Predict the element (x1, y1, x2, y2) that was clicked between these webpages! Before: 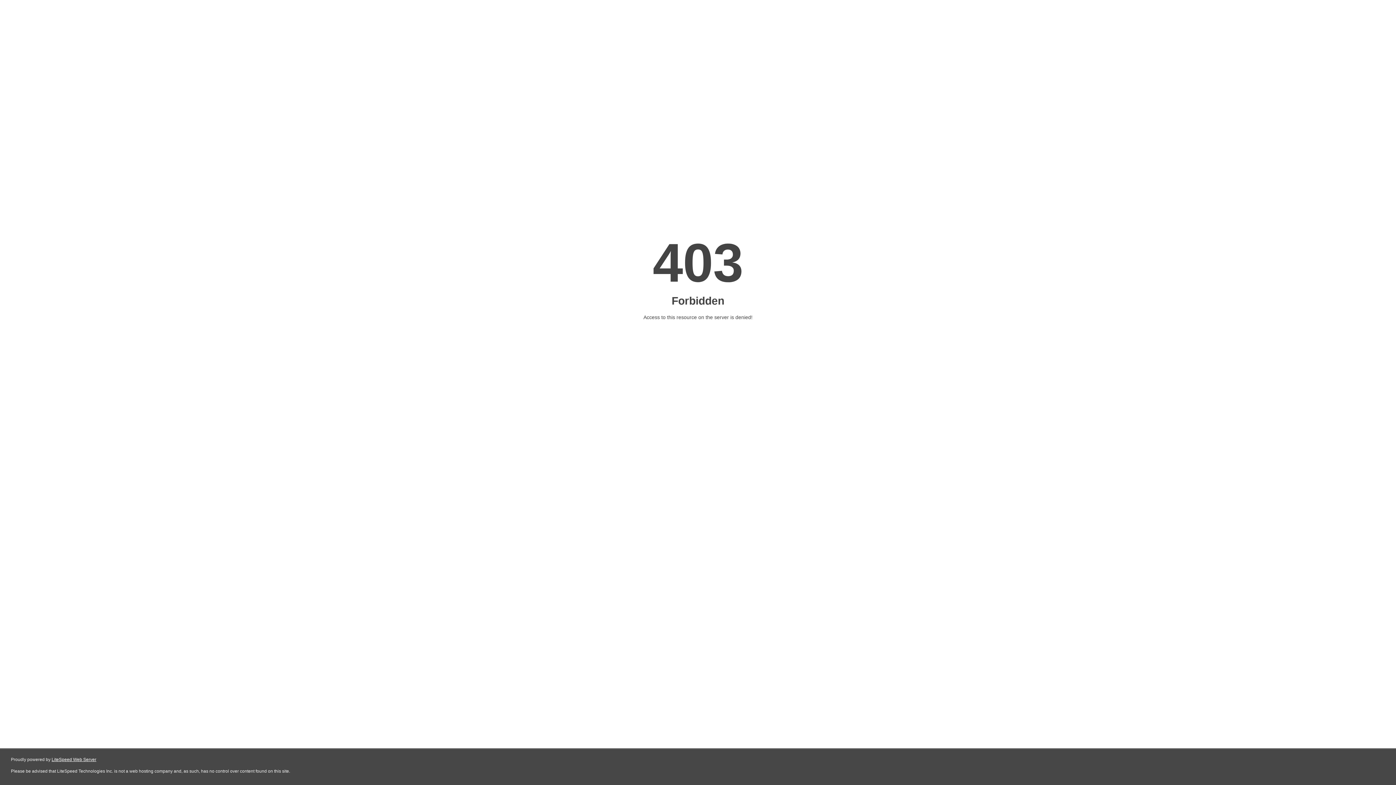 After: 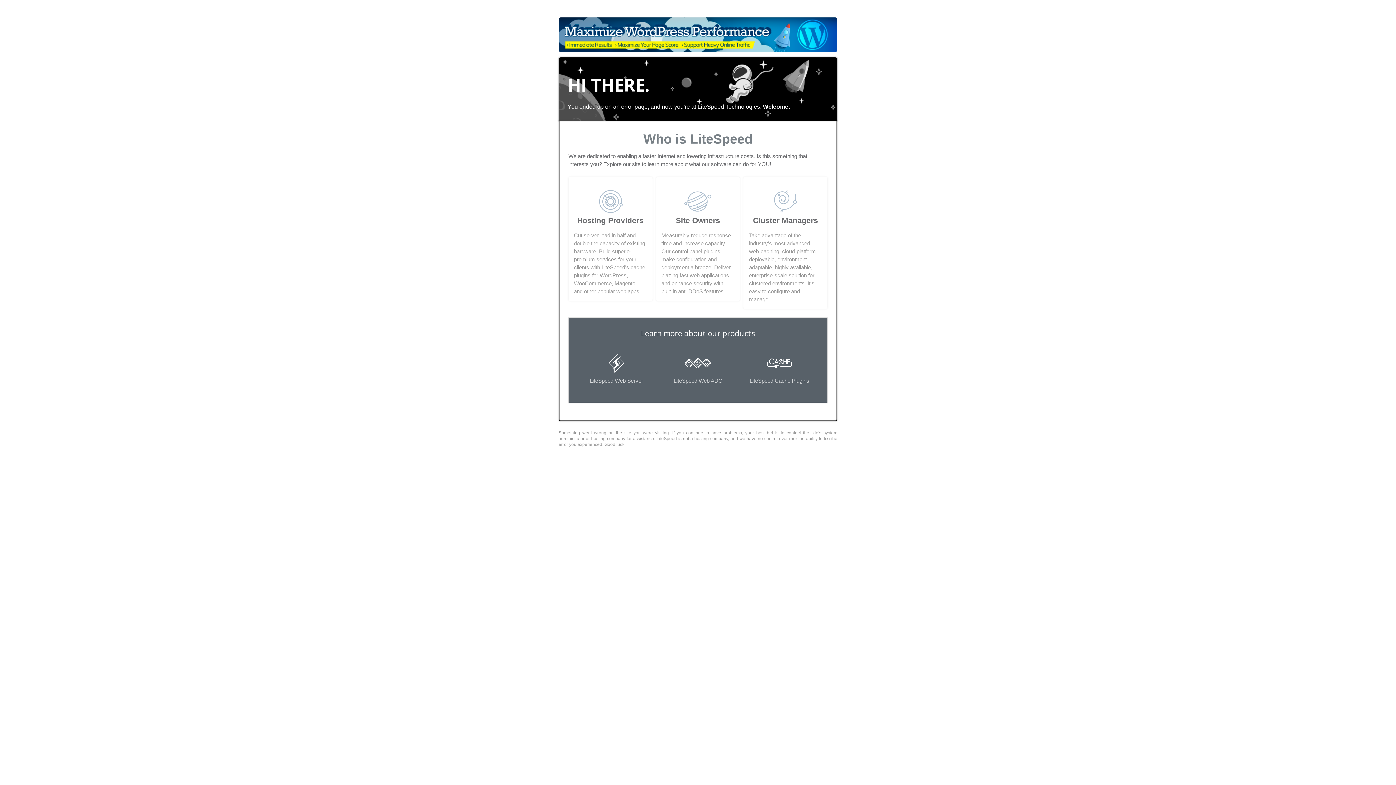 Action: bbox: (51, 757, 96, 762) label: LiteSpeed Web Server